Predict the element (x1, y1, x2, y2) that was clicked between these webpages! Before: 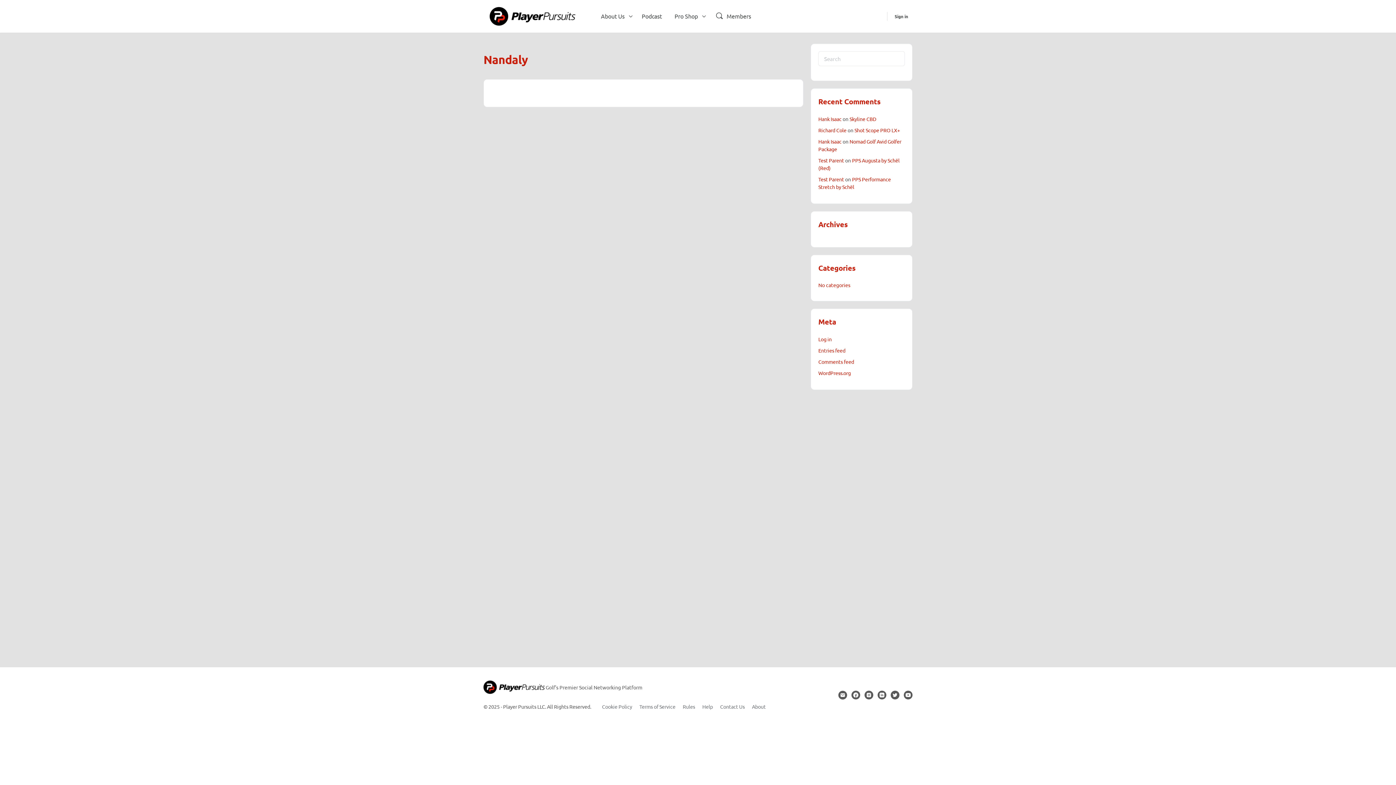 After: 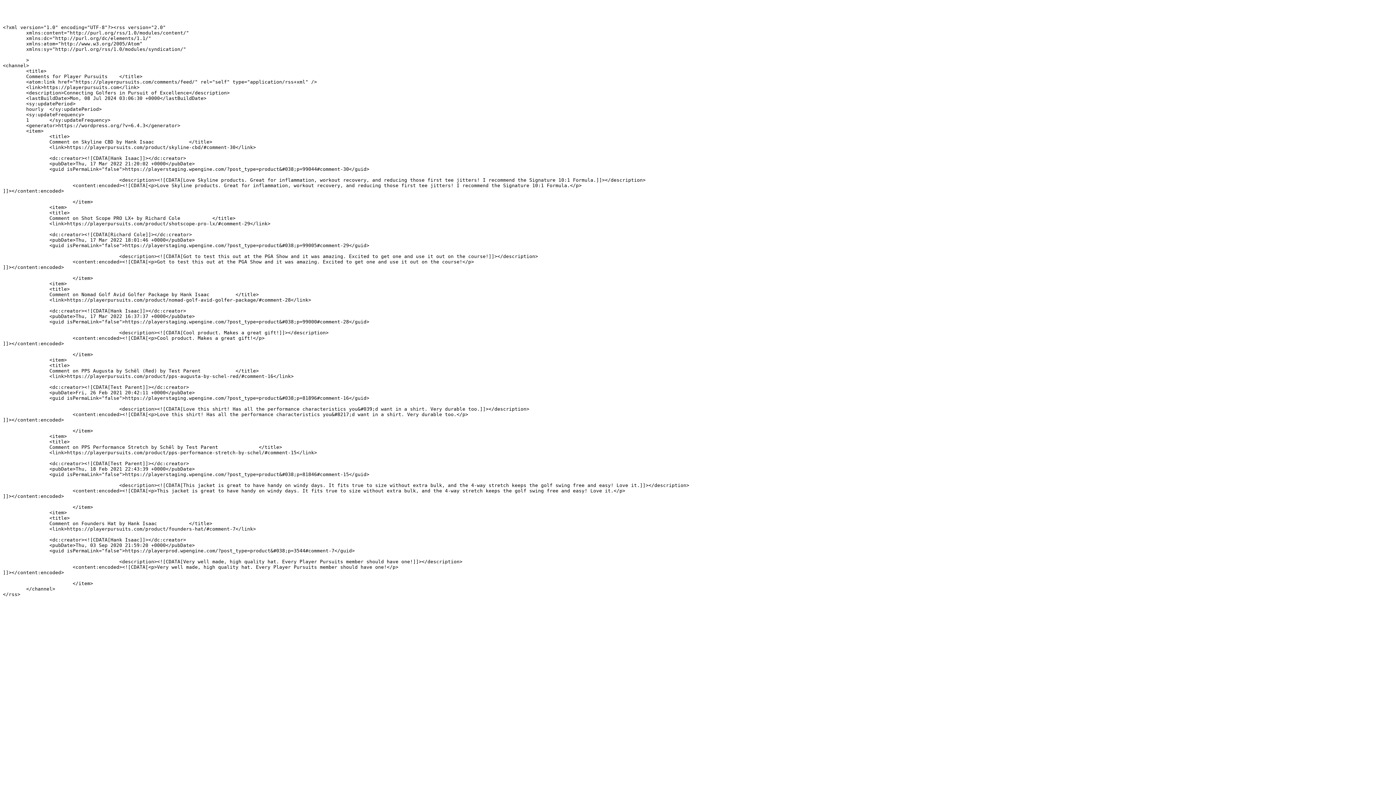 Action: label: Comments feed bbox: (818, 358, 854, 365)